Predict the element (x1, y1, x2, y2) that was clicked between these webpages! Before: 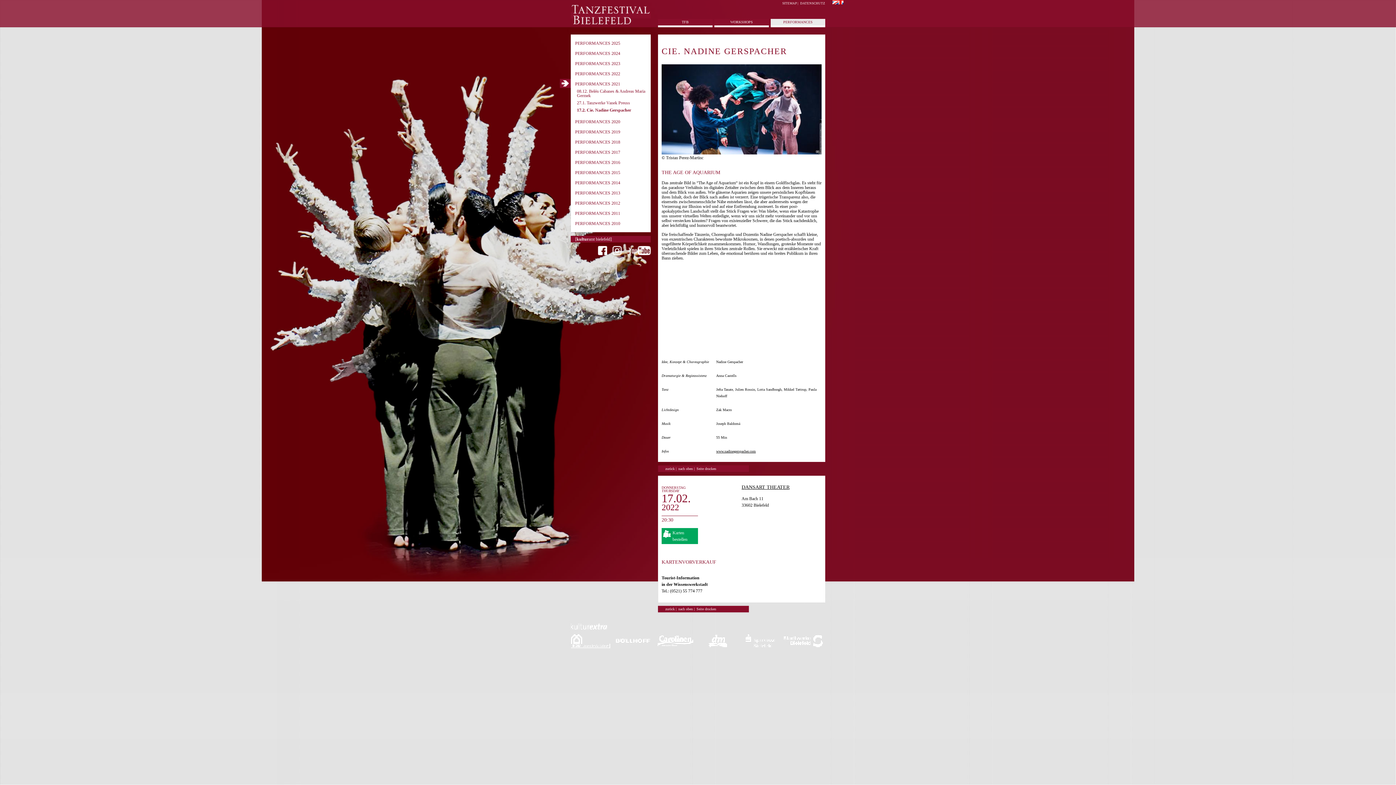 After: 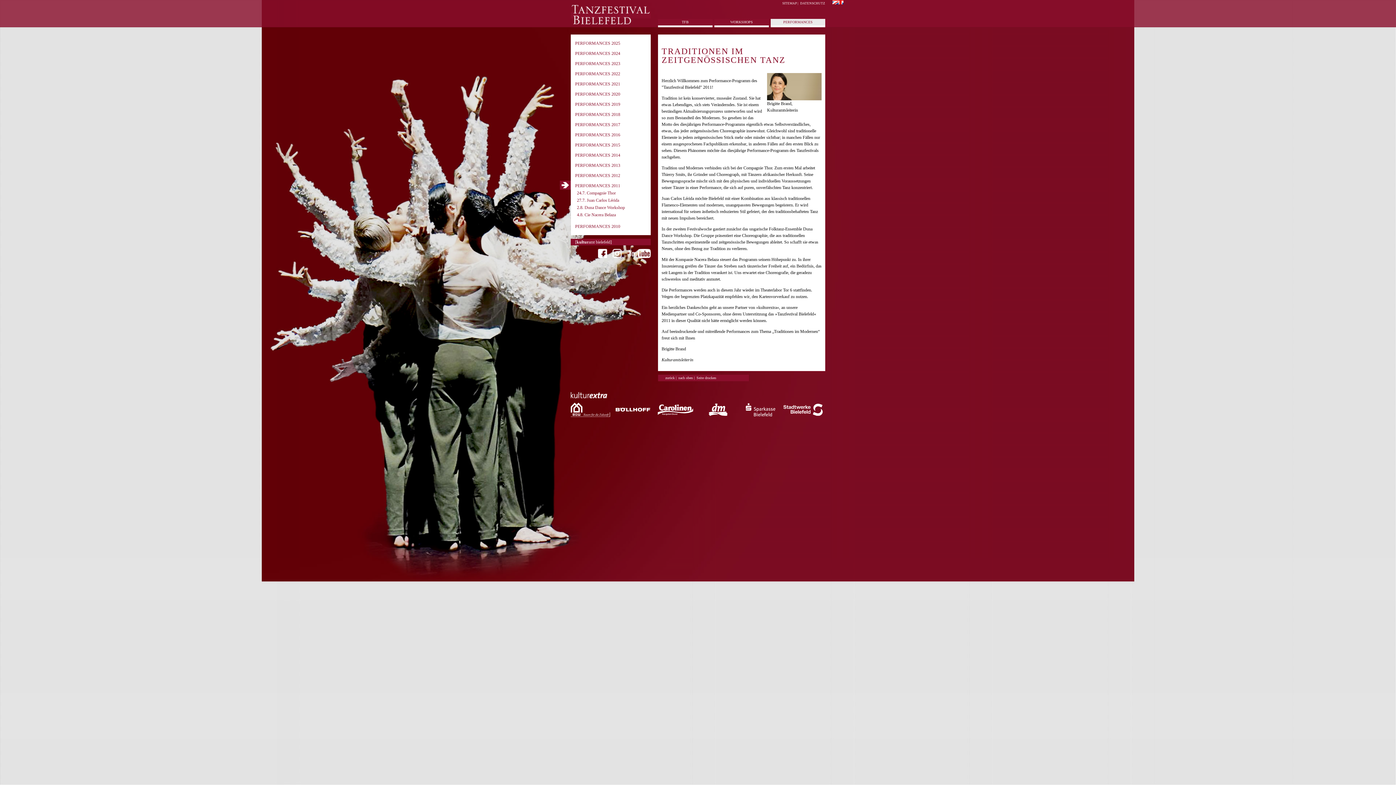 Action: bbox: (575, 210, 620, 216) label: PERFORMANCES 2011